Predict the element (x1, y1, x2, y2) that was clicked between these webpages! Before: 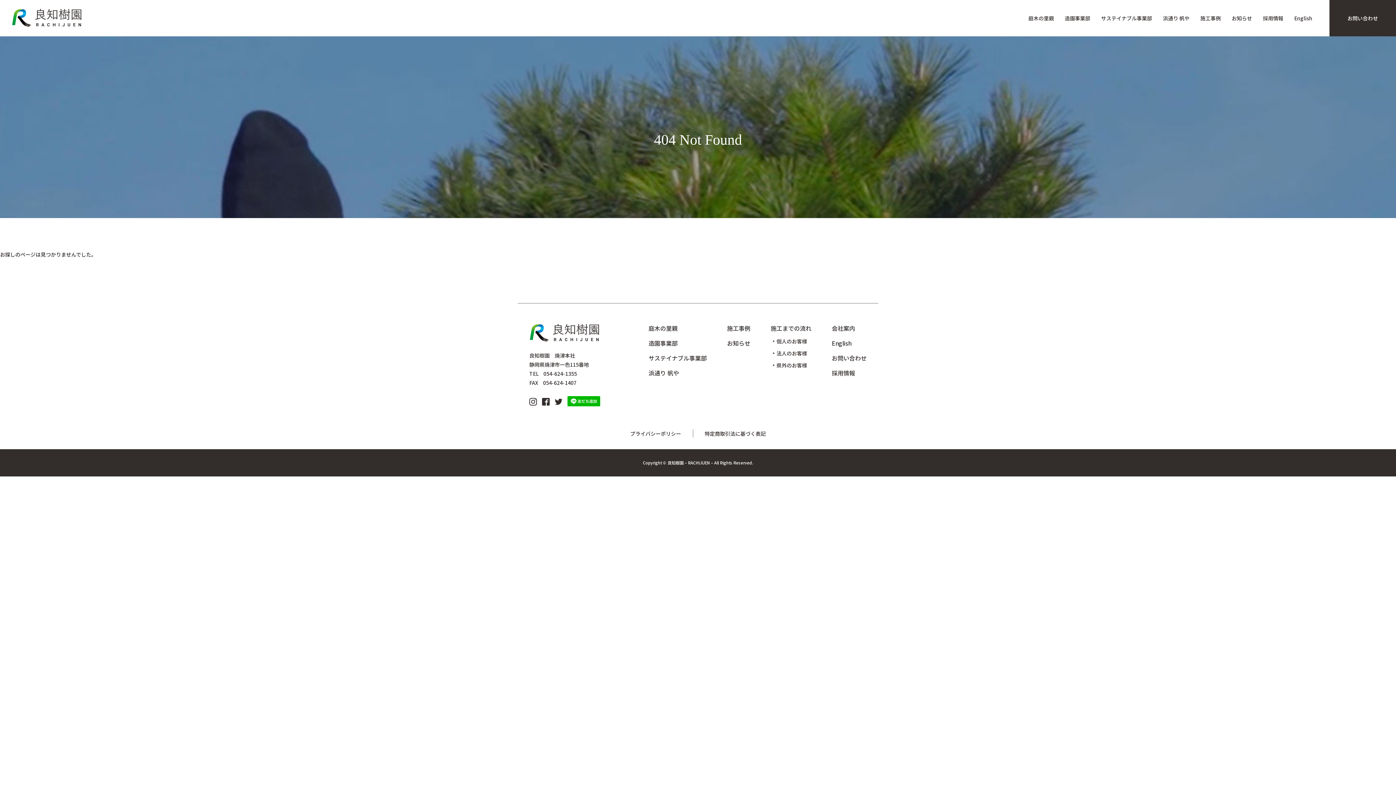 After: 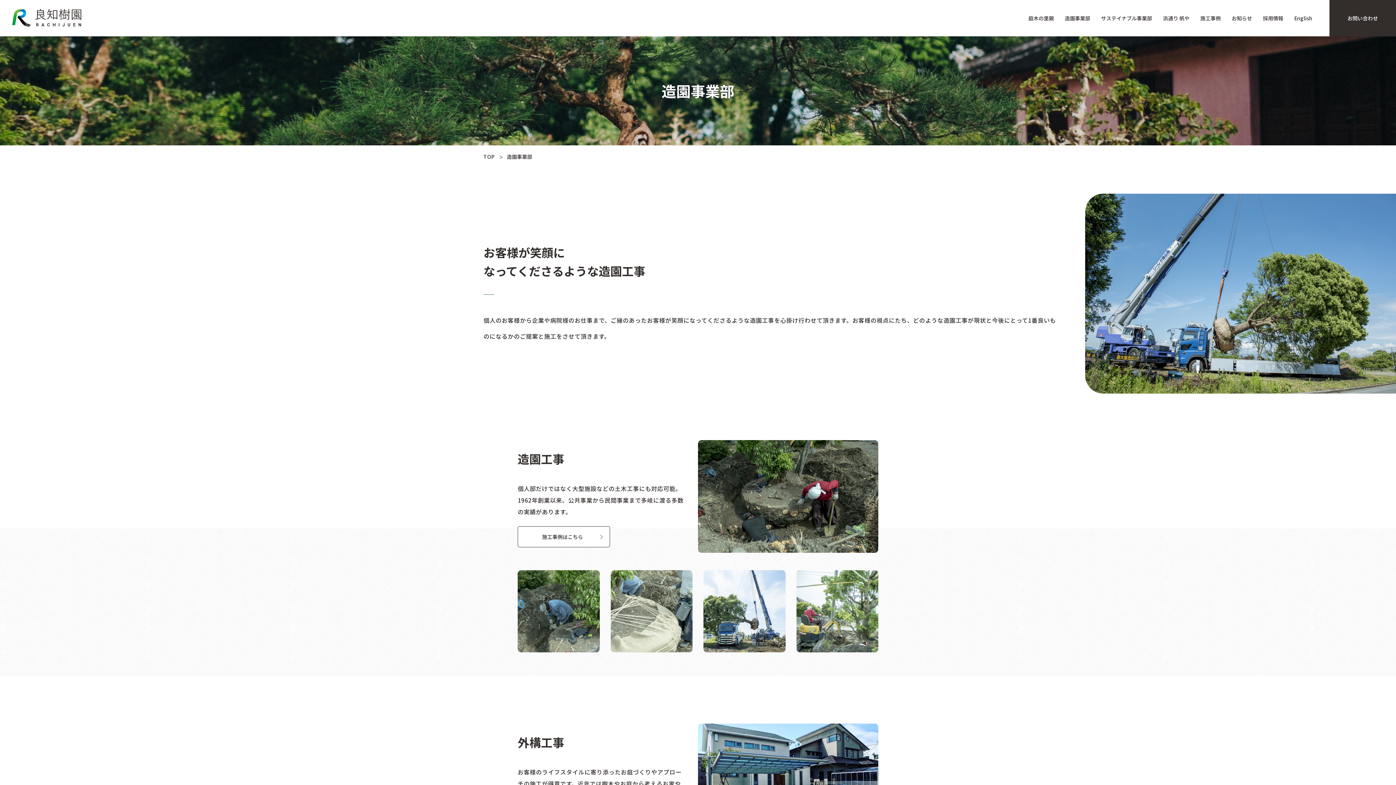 Action: label: 造園事業部 bbox: (1059, 15, 1096, 21)